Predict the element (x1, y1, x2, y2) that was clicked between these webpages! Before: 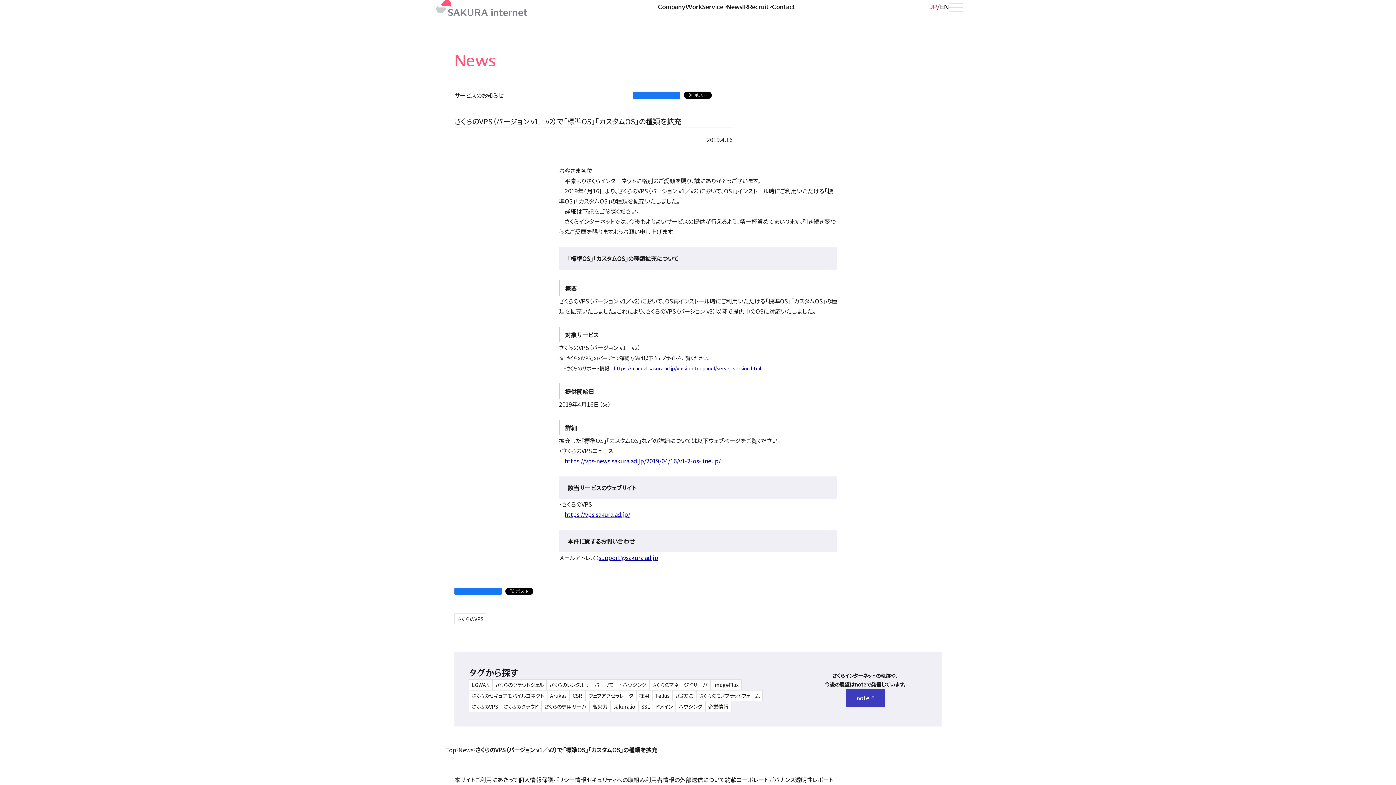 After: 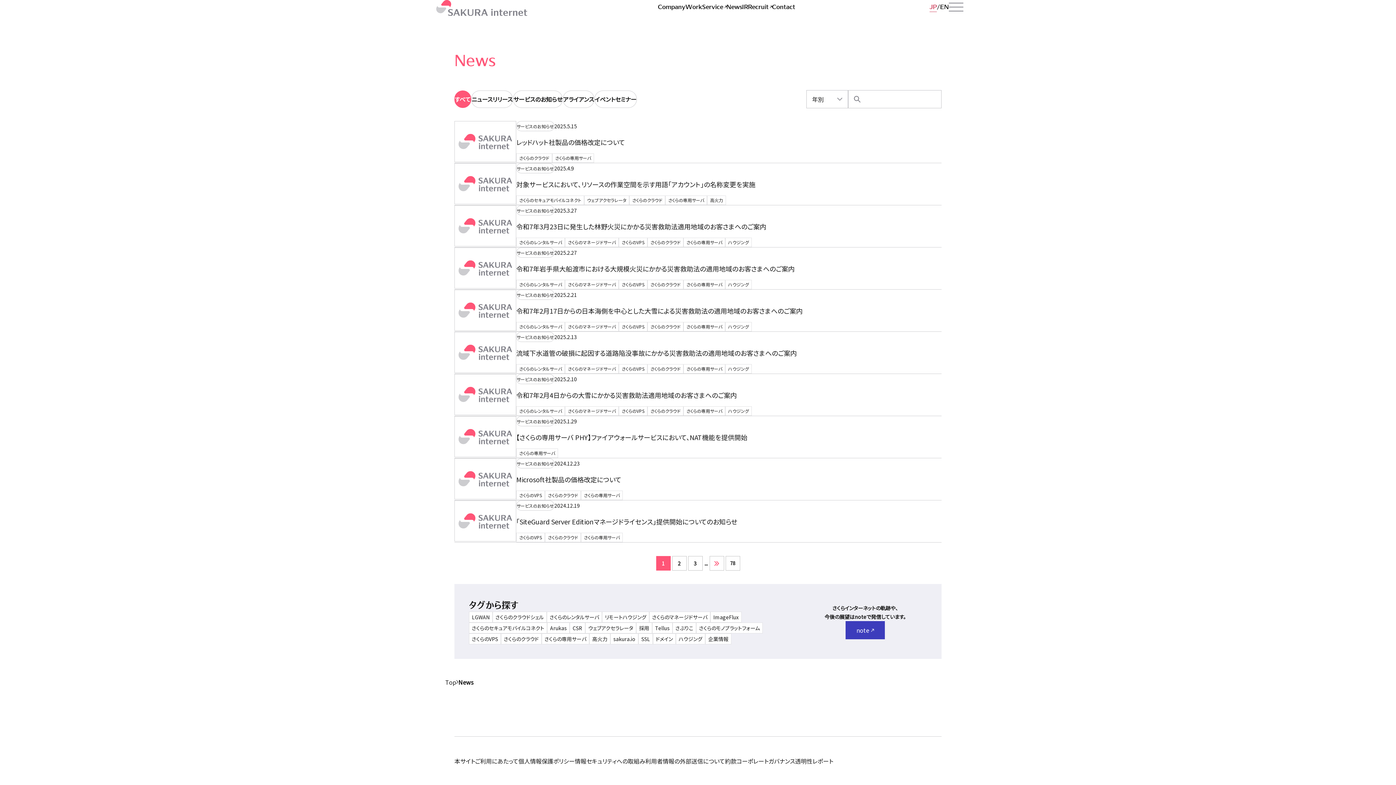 Action: bbox: (541, 701, 589, 712) label: さくらの専用サーバ